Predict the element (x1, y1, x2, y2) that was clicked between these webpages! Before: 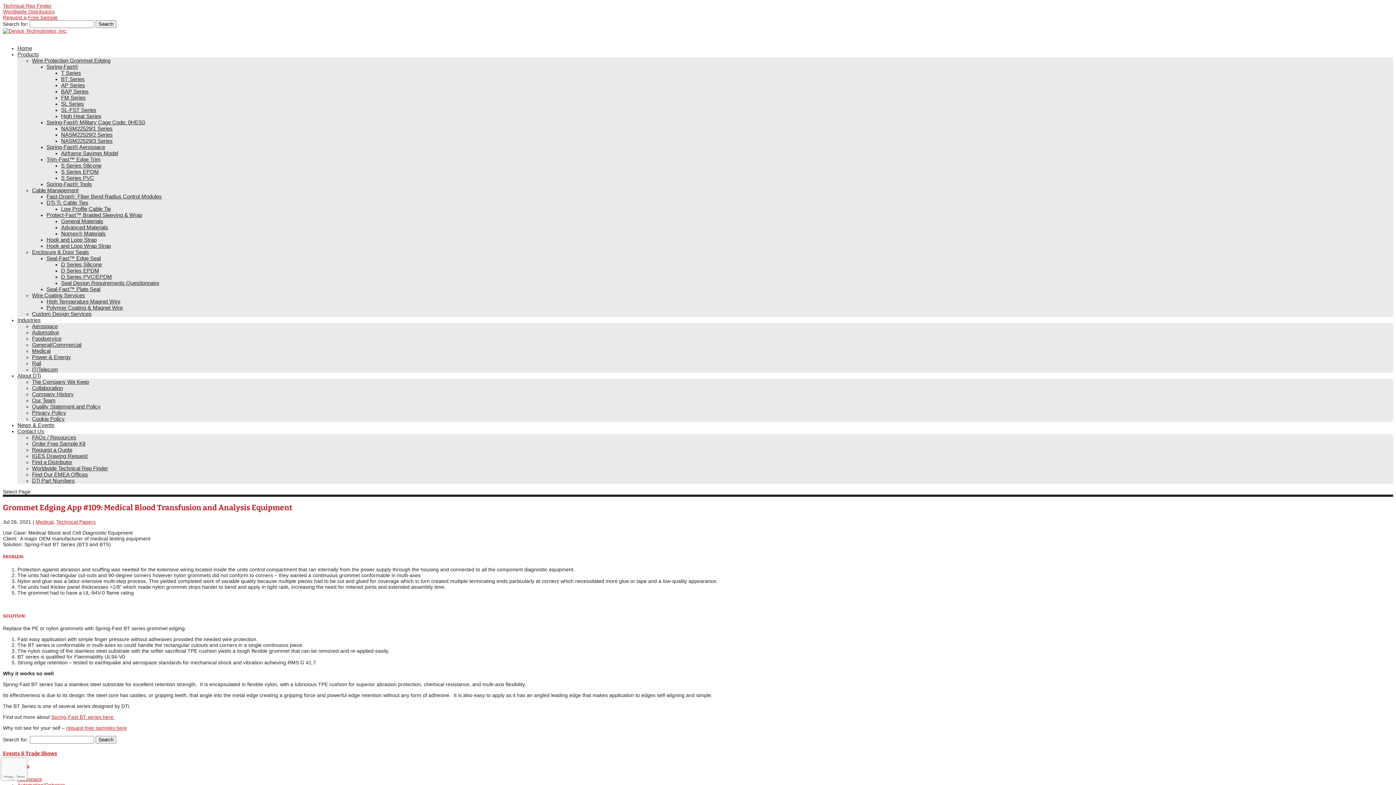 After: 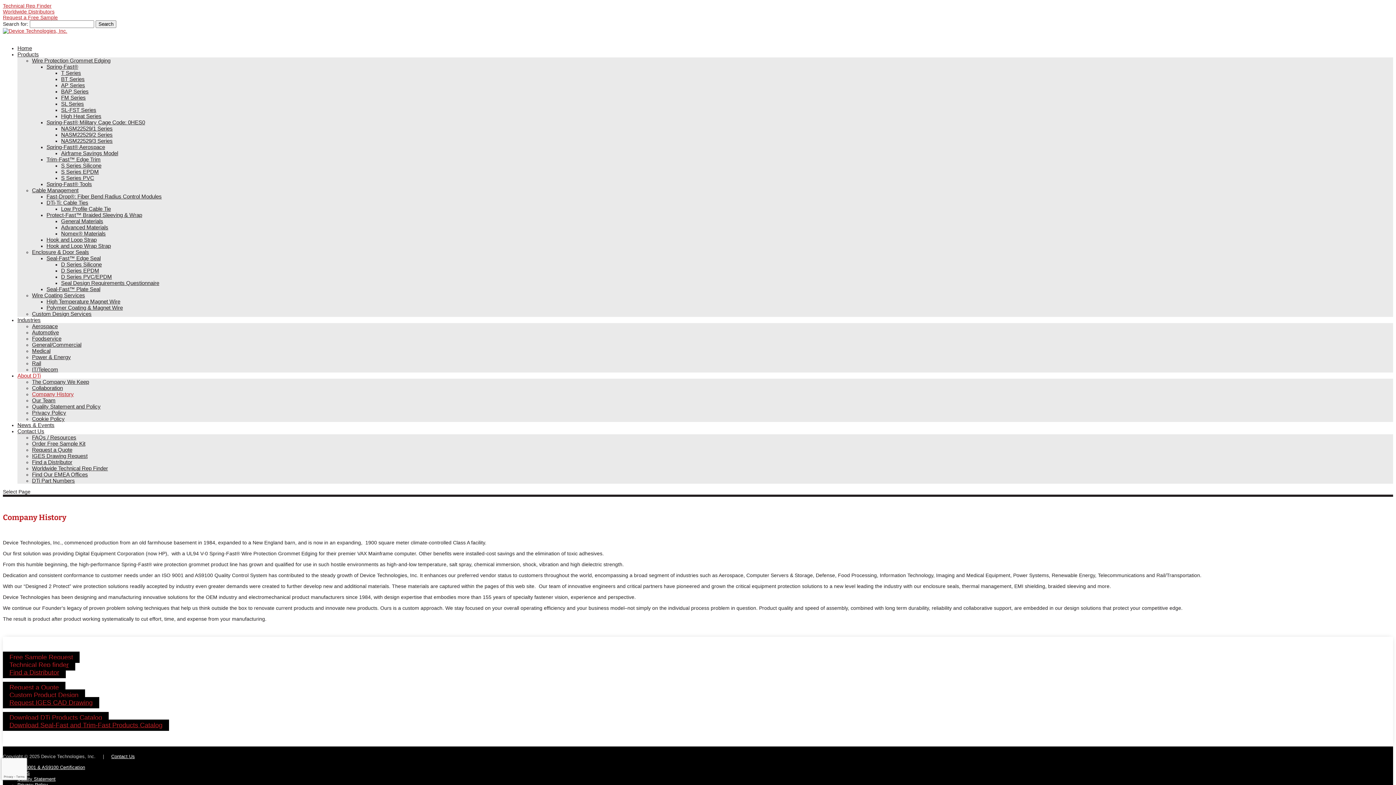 Action: label: Company History bbox: (32, 391, 73, 397)